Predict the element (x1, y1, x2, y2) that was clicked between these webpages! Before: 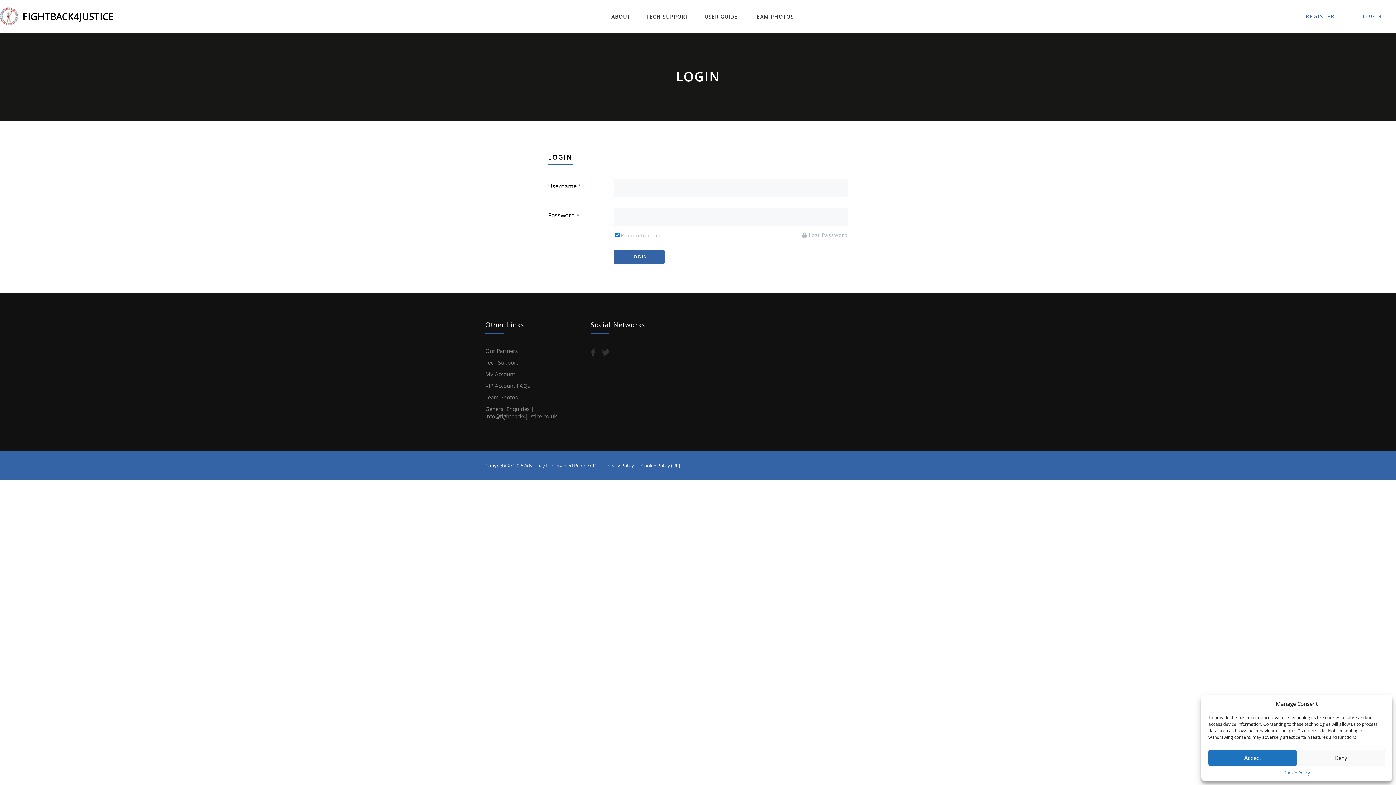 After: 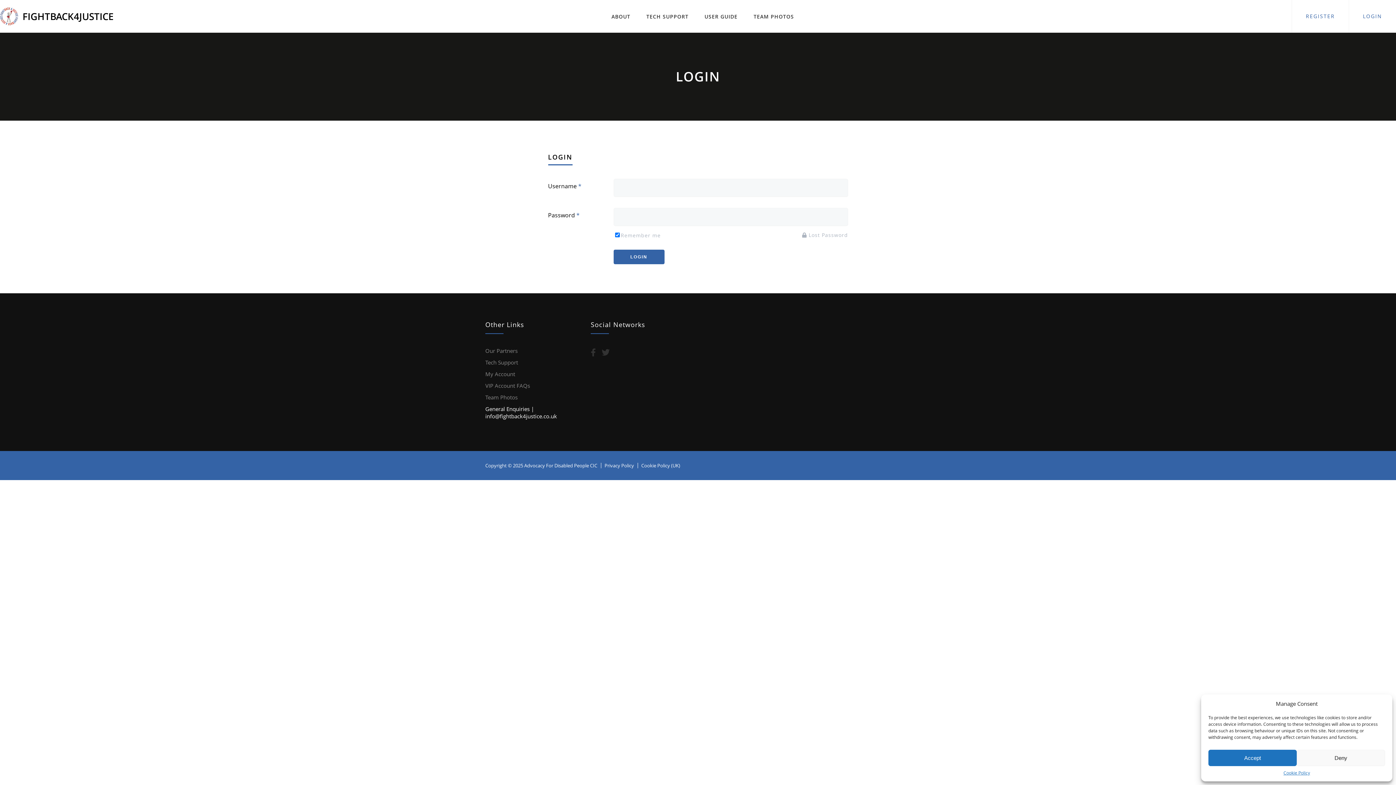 Action: bbox: (485, 405, 557, 420) label: General Enquiries | info@fightback4justice.co.uk